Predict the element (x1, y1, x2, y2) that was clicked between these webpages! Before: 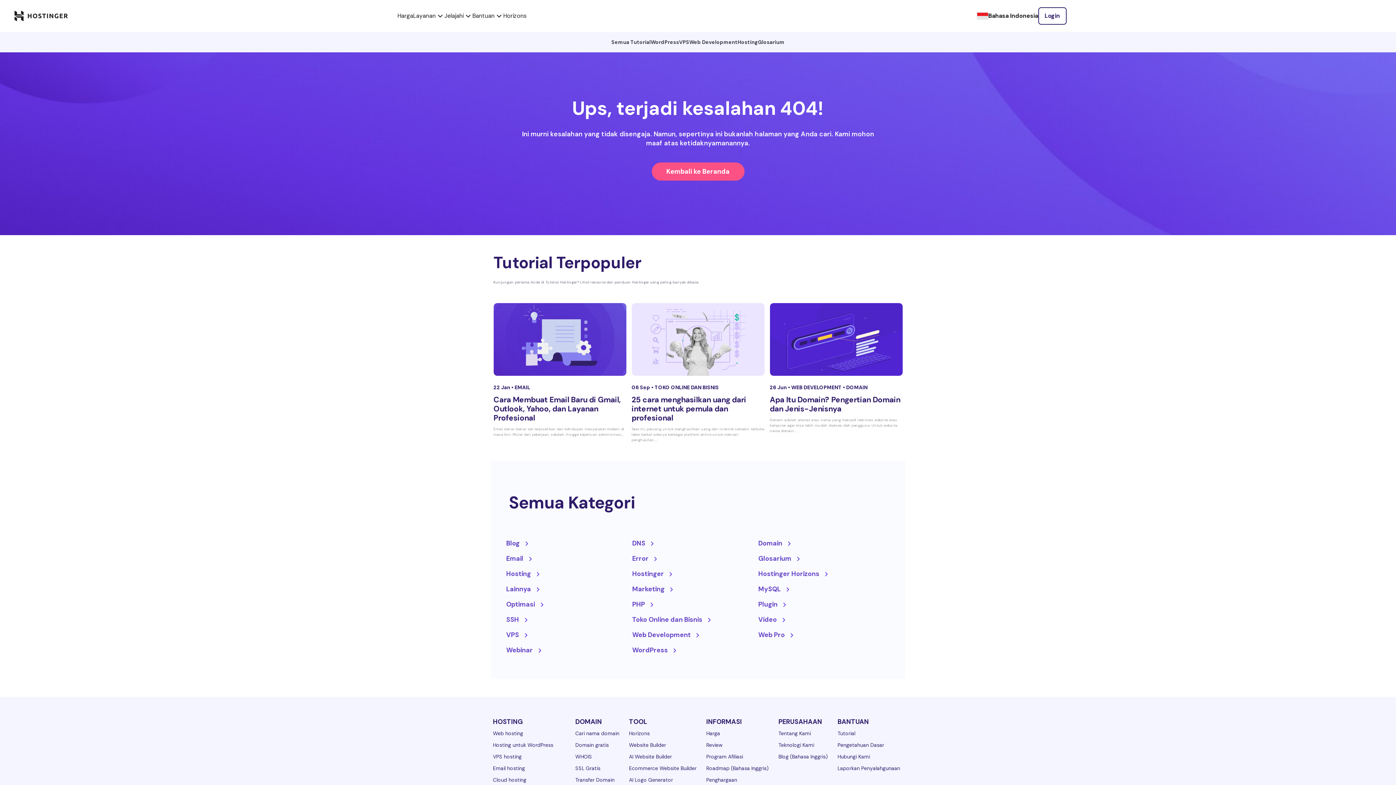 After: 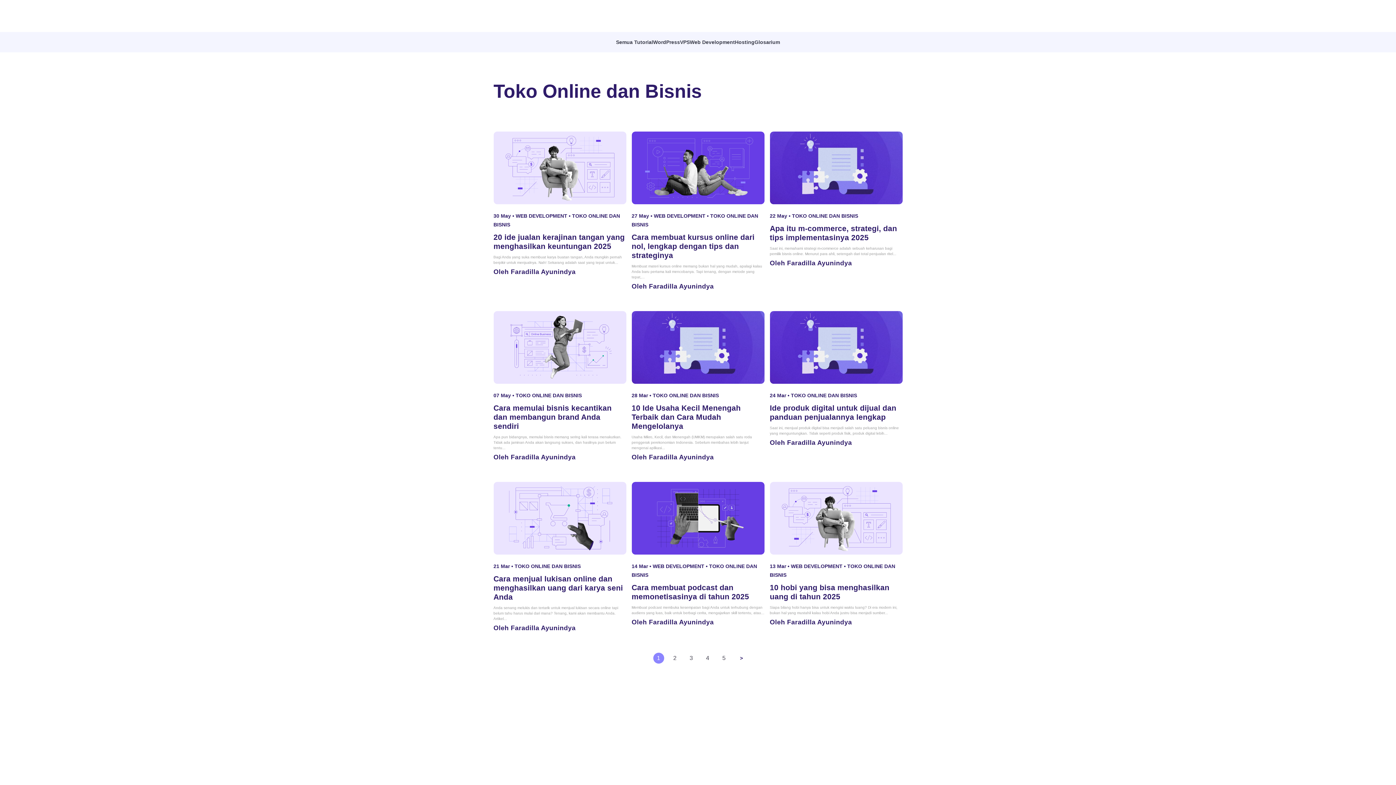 Action: label: TOKO ONLINE DAN BISNIS bbox: (654, 384, 719, 390)